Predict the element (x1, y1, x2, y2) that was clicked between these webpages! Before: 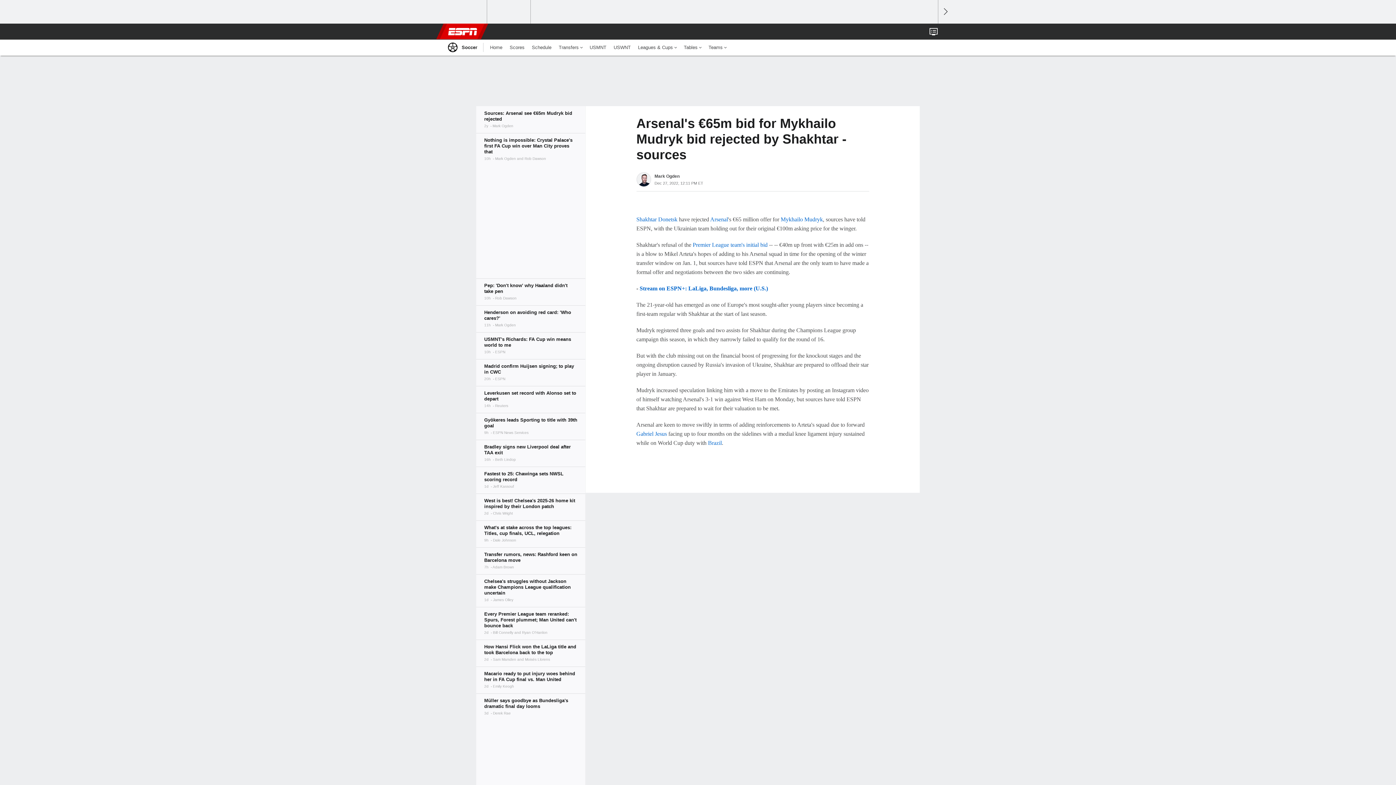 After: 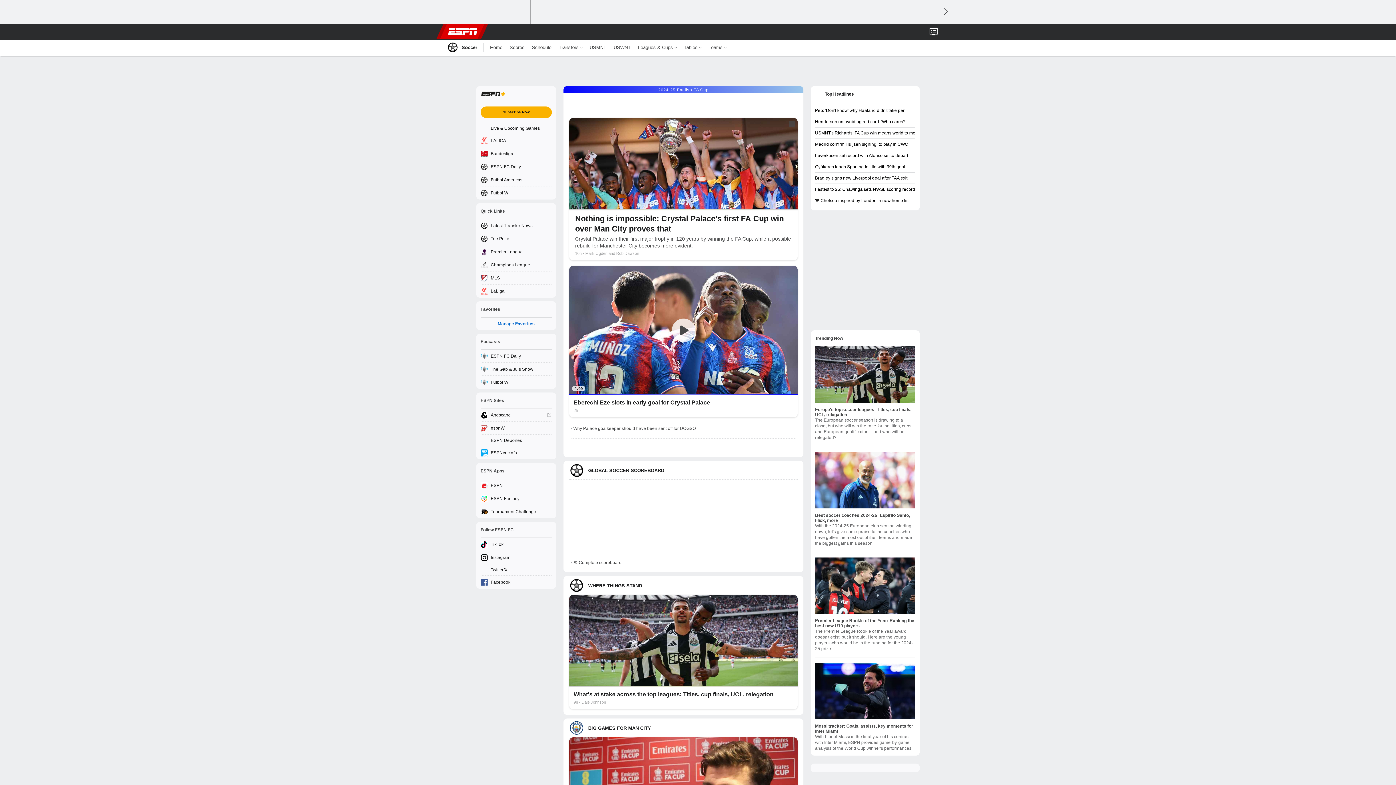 Action: bbox: (486, 39, 506, 55) label: Home